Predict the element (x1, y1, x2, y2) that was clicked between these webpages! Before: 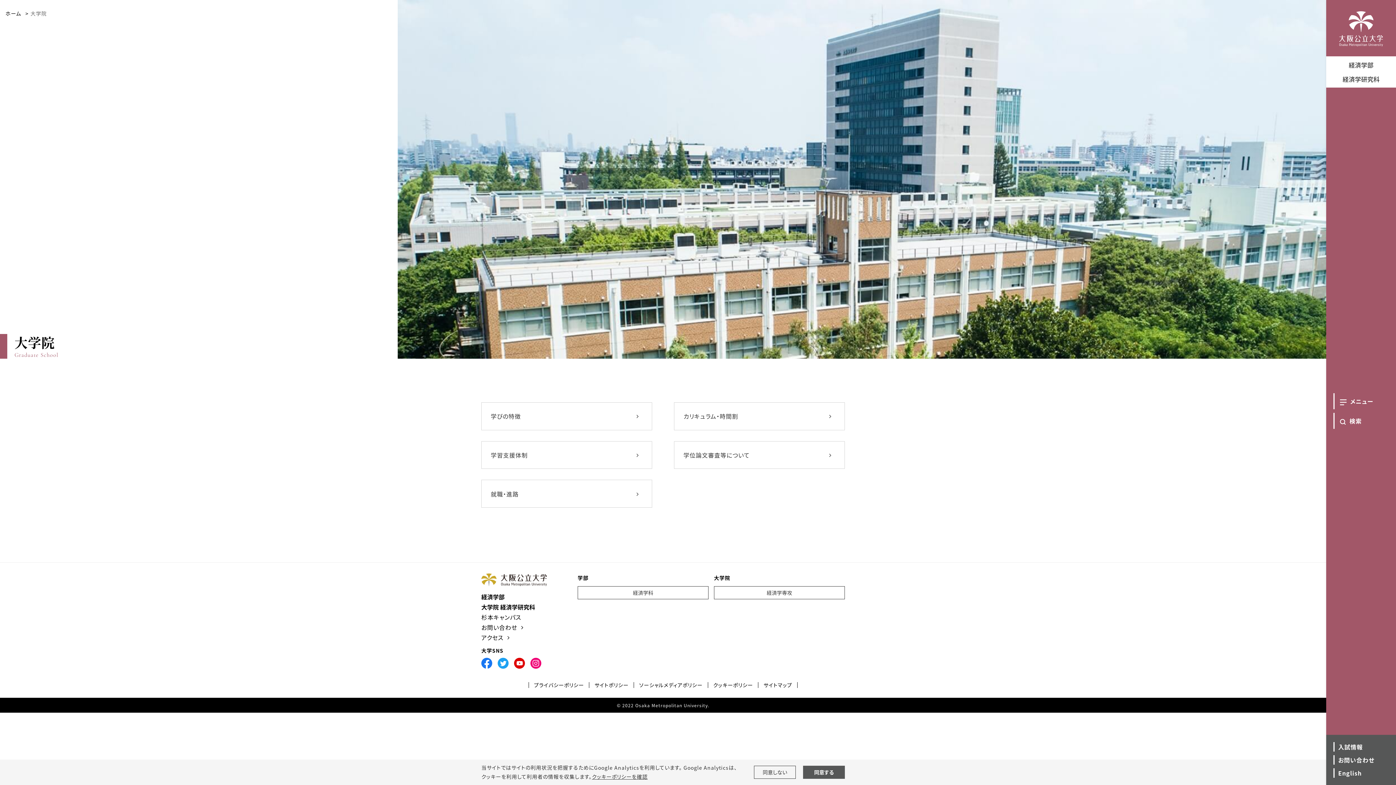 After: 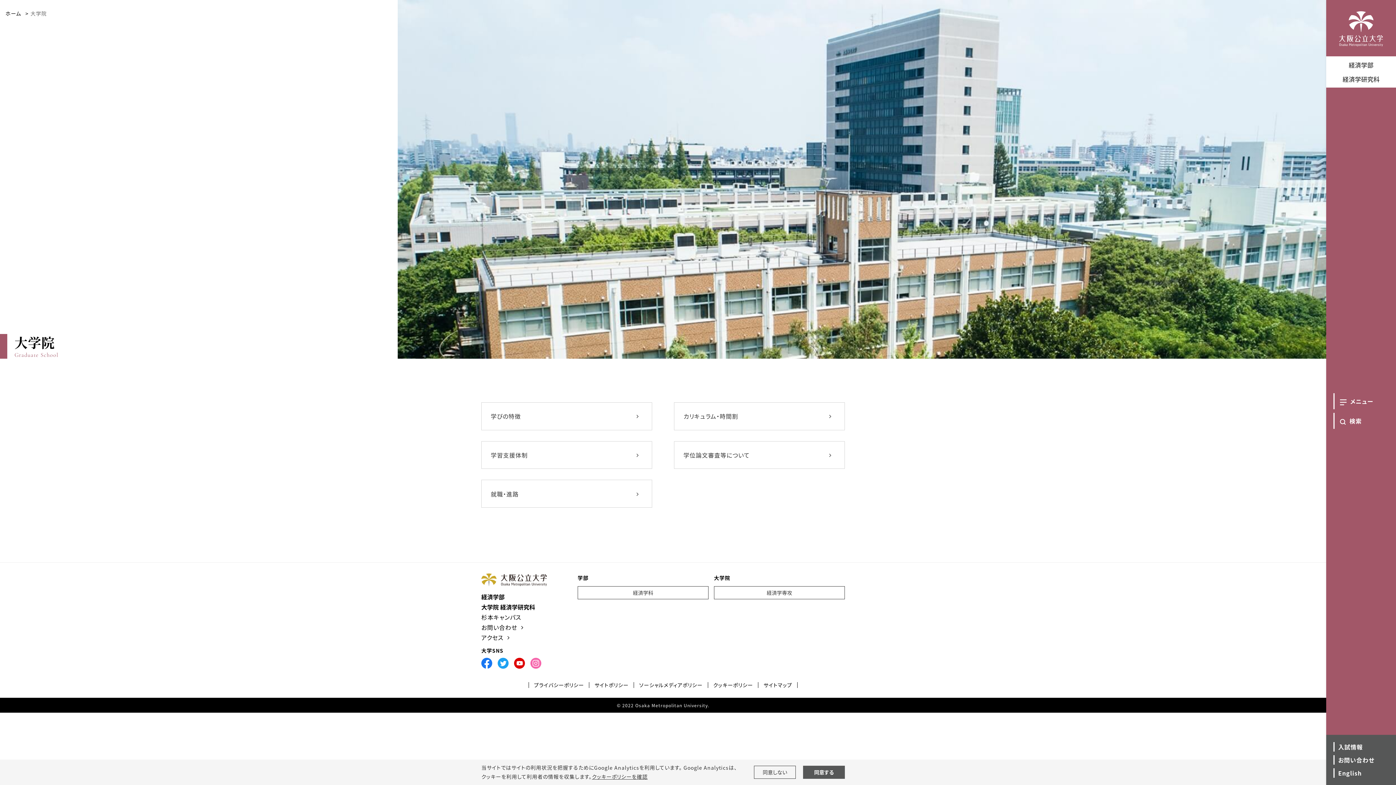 Action: bbox: (530, 658, 541, 667)